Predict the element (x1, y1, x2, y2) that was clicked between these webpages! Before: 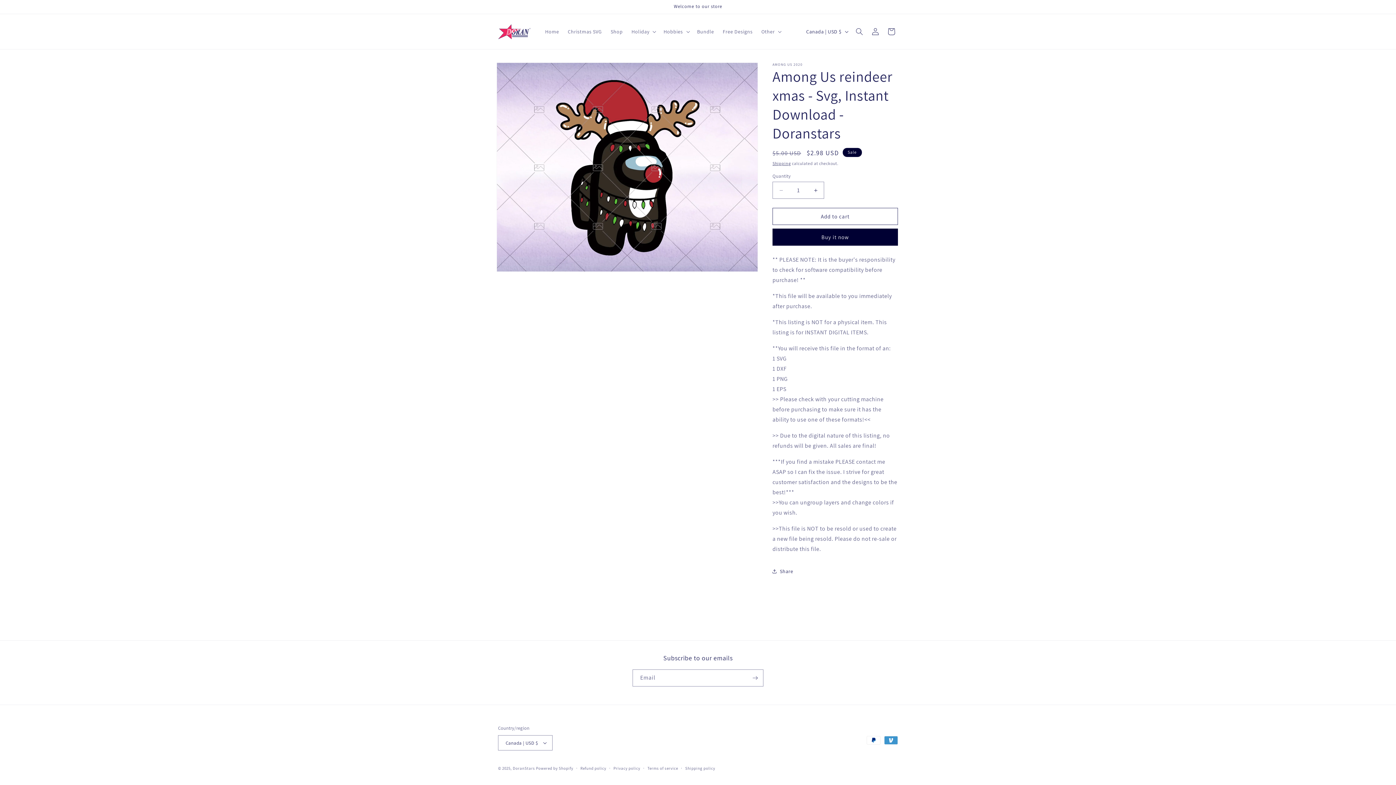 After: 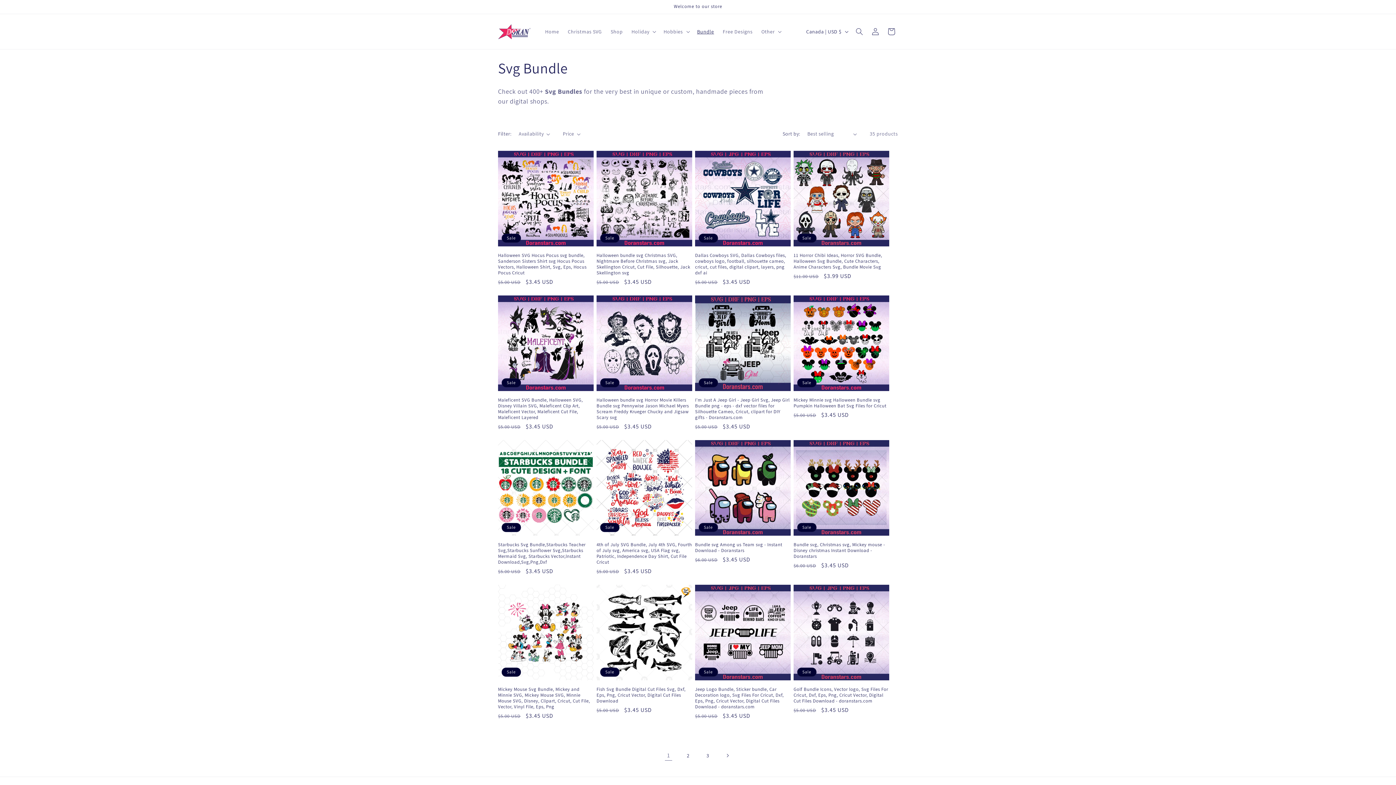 Action: label: Bundle bbox: (692, 24, 718, 39)